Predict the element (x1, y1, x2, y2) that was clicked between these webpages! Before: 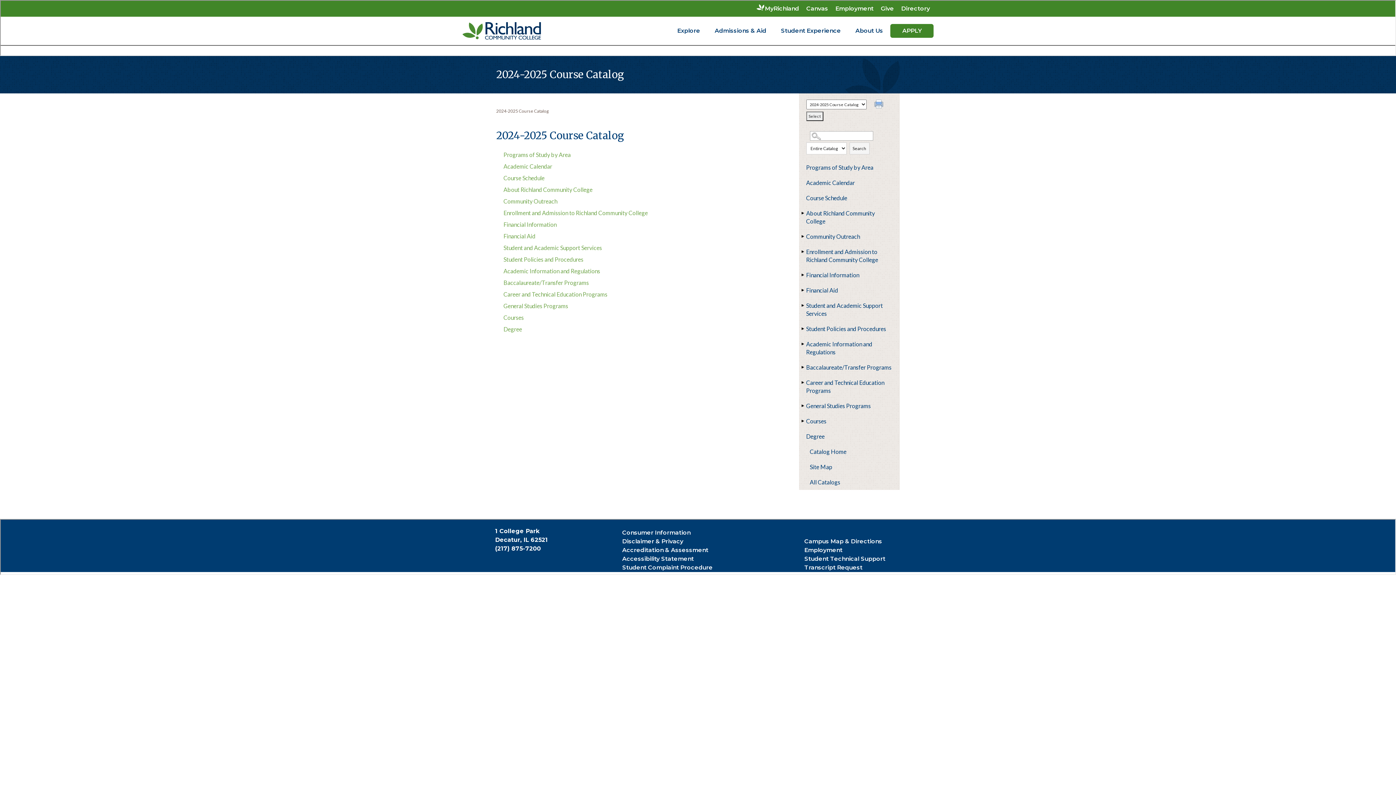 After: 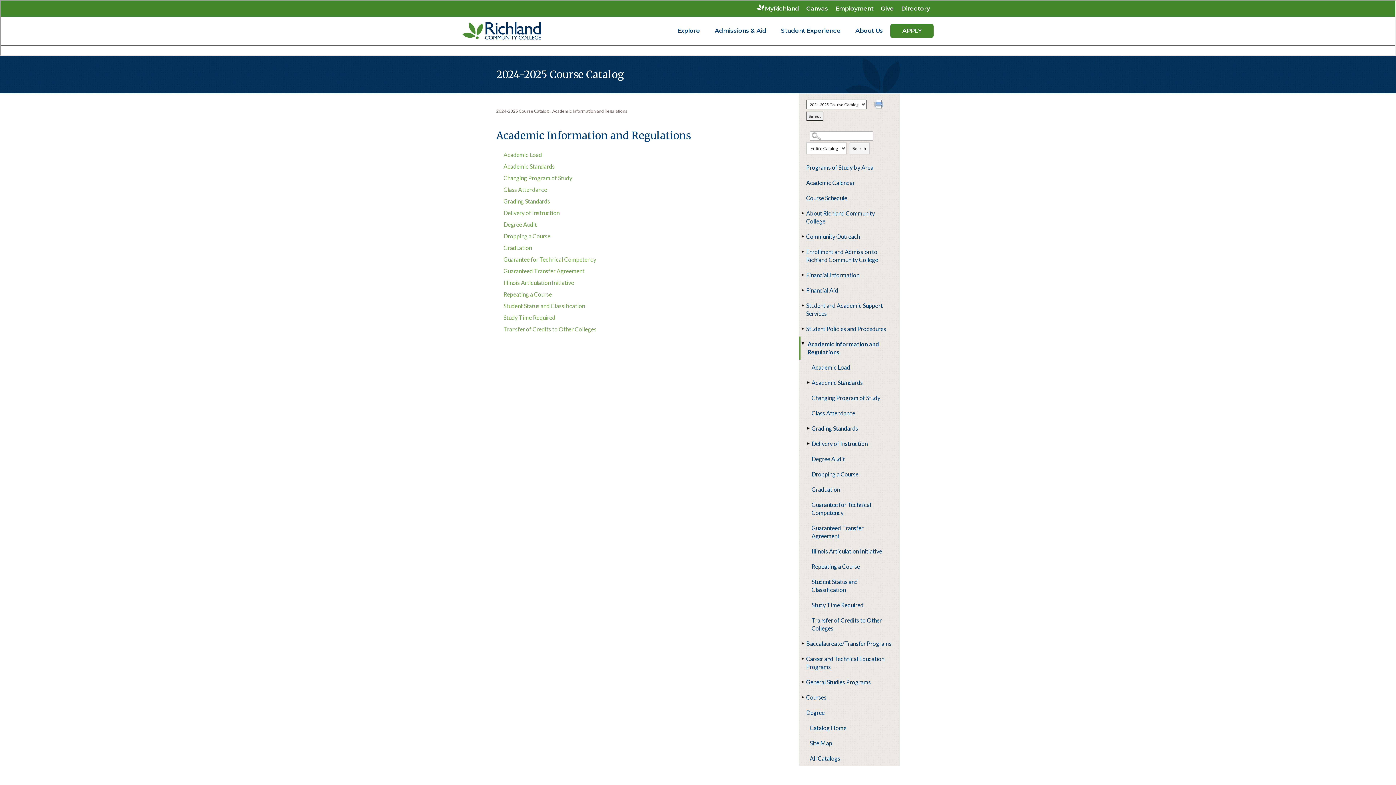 Action: bbox: (503, 267, 600, 274) label: Academic Information and Regulations